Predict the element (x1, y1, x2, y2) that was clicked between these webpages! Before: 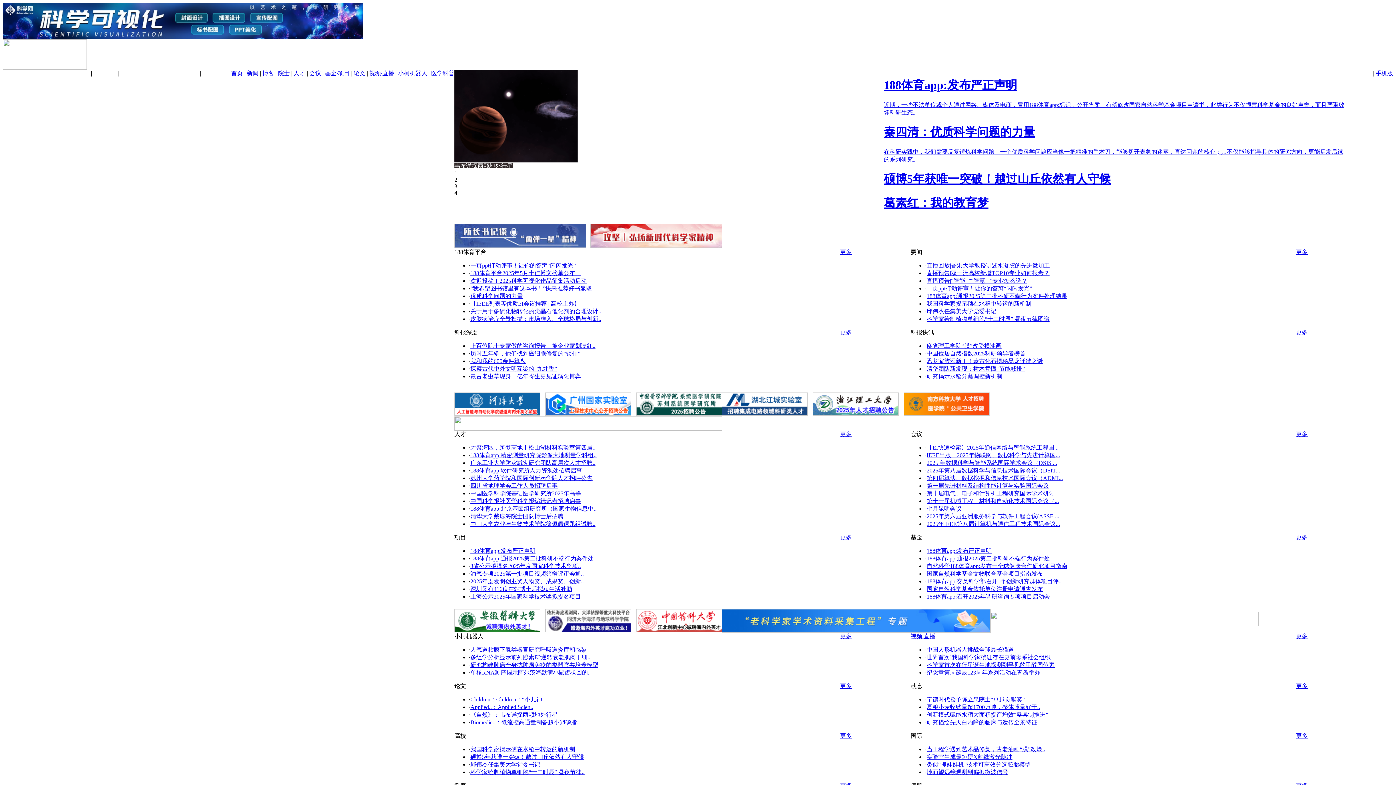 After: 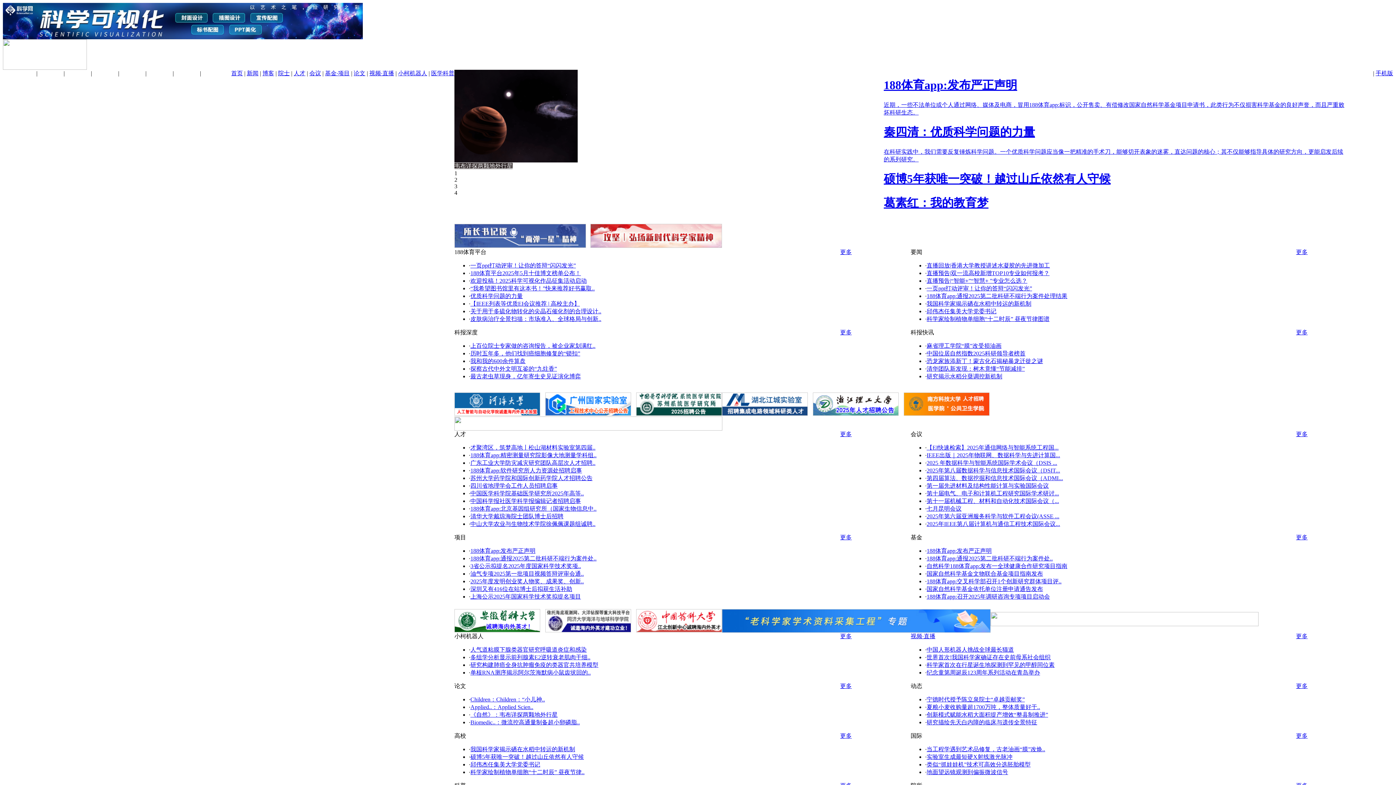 Action: label: 邱伟杰任集美大学党委书记 bbox: (926, 308, 996, 314)